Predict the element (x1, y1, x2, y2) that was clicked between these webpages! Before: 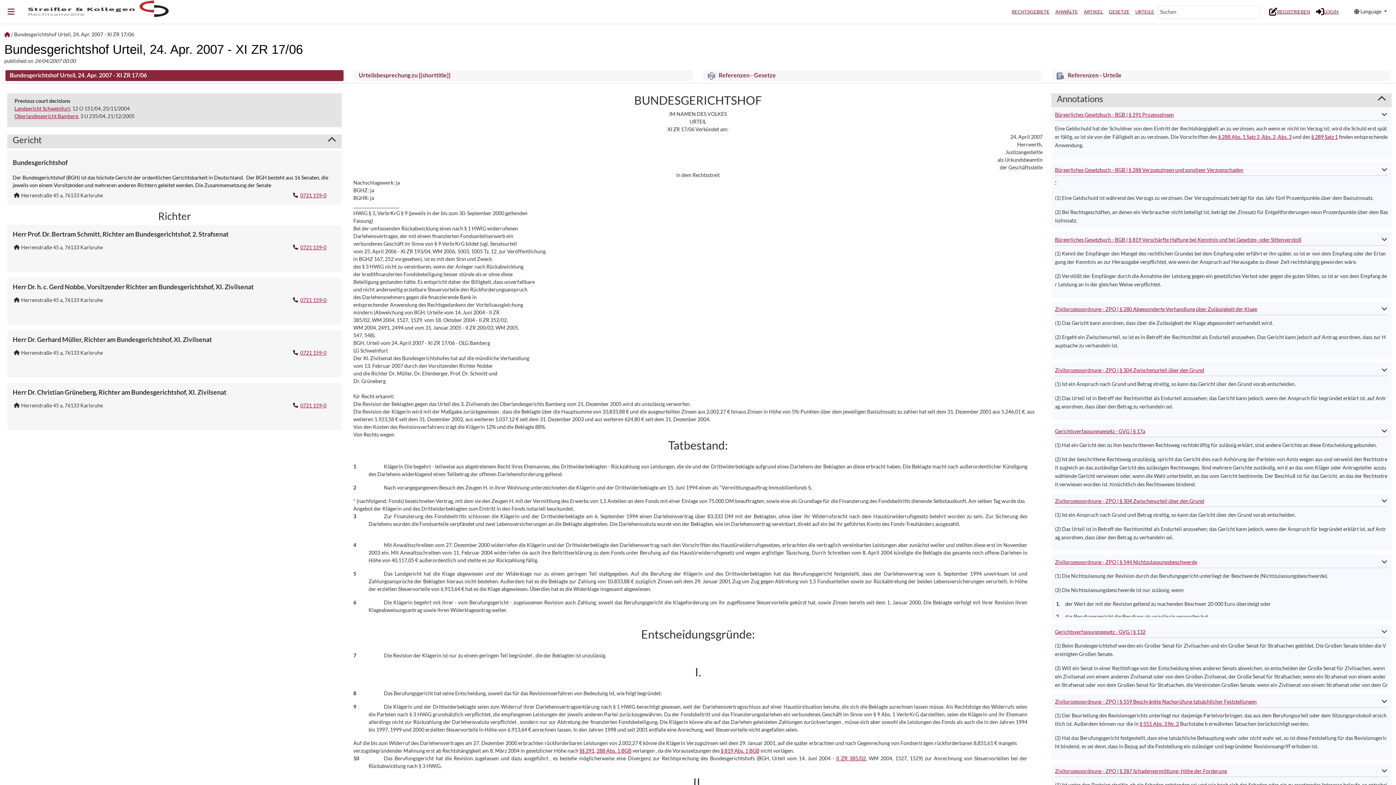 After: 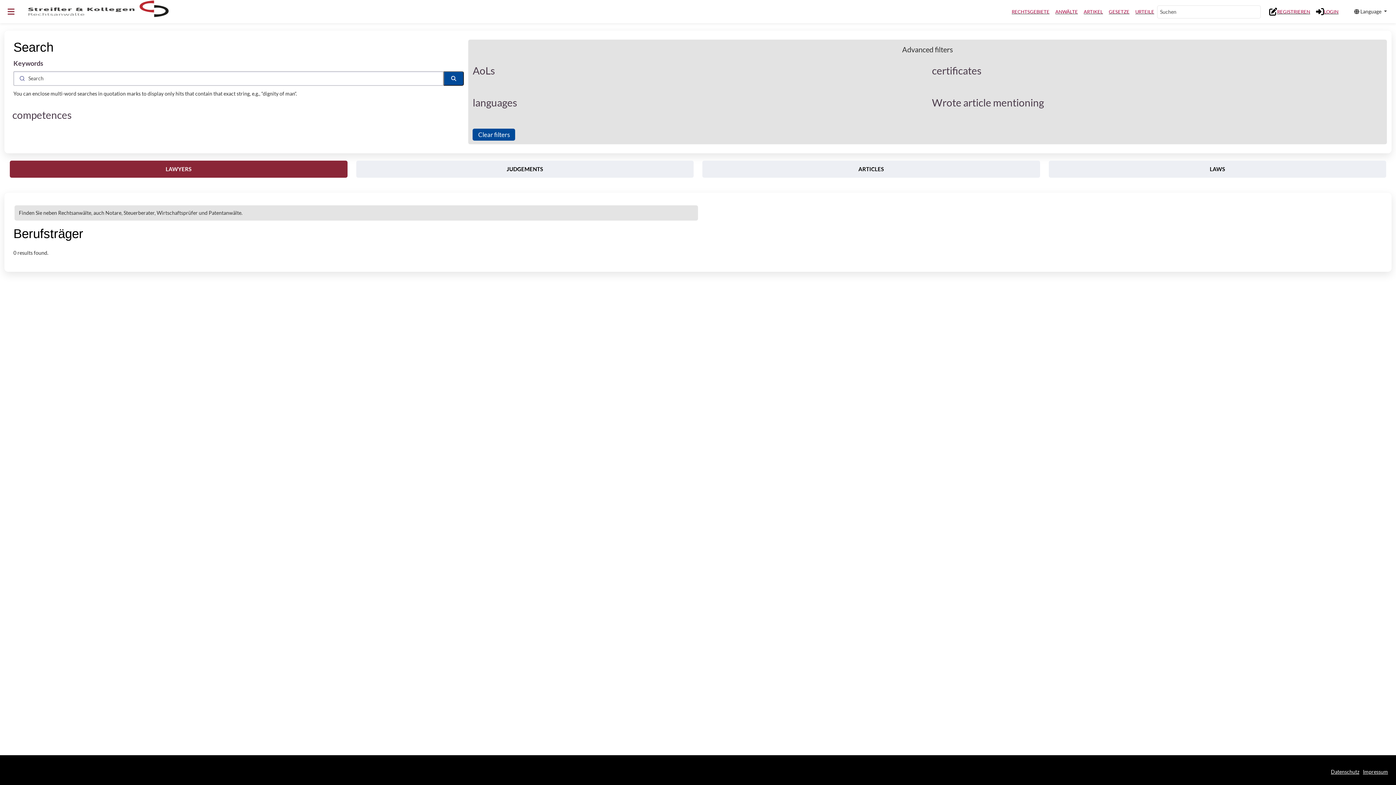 Action: label: ANWÄLTE bbox: (1052, 0, 1081, 23)